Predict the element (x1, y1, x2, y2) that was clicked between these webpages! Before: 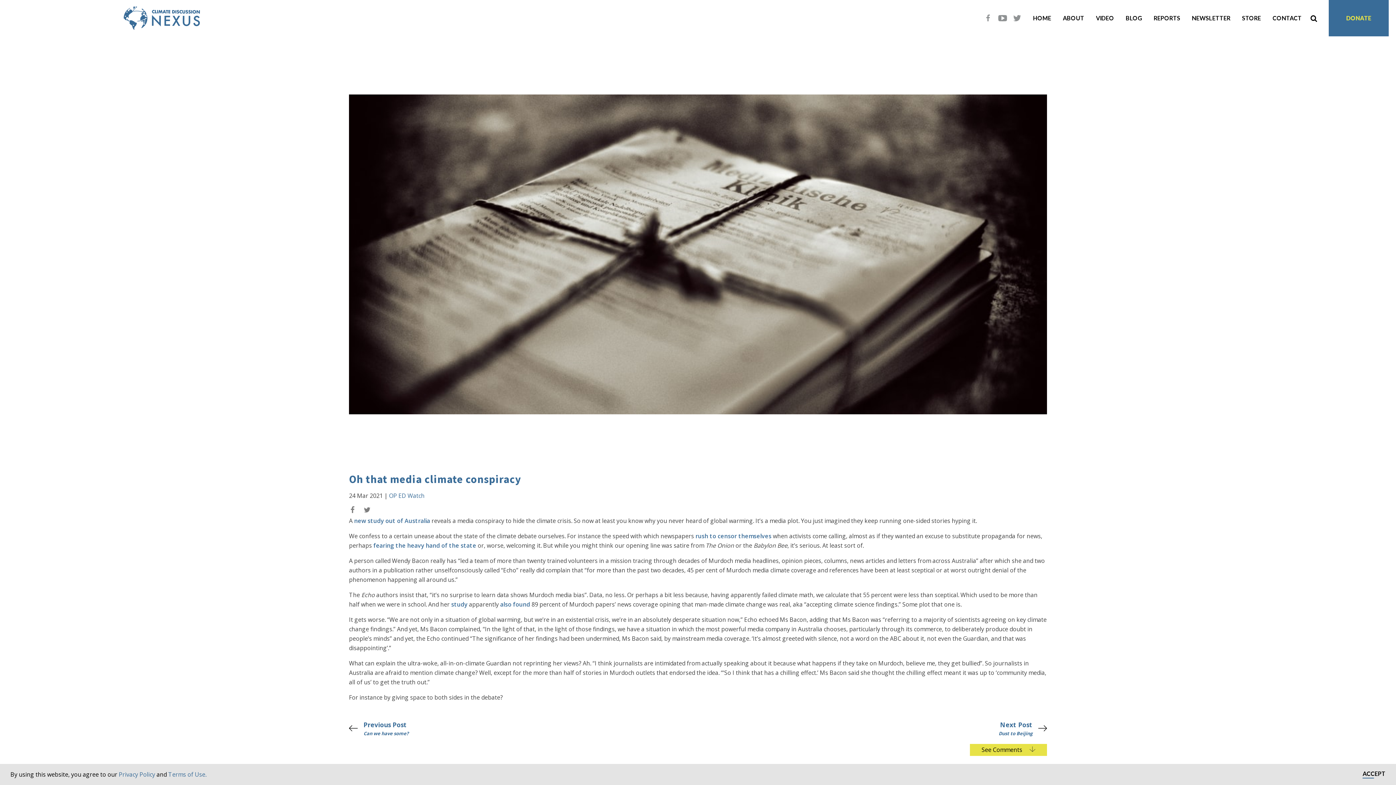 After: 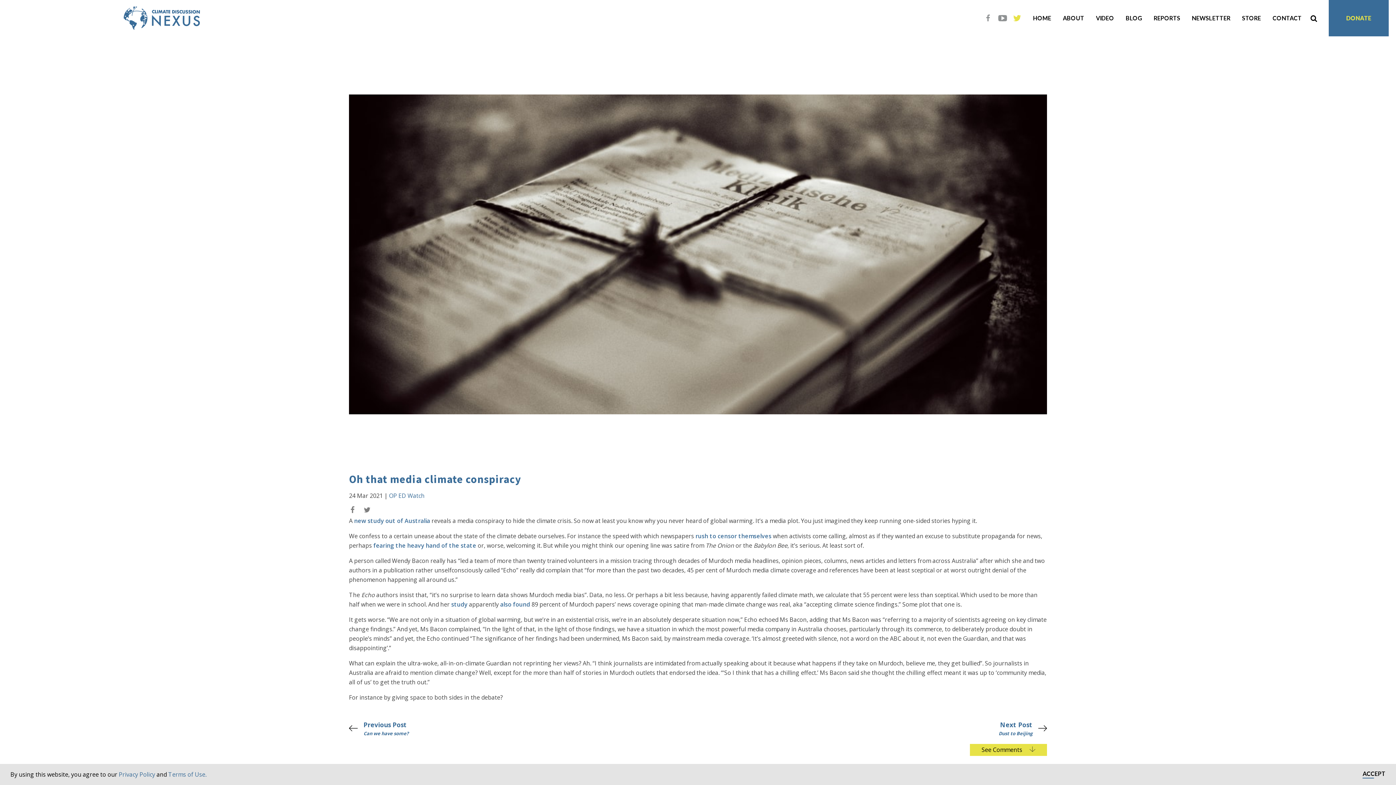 Action: bbox: (1012, 13, 1021, 22)